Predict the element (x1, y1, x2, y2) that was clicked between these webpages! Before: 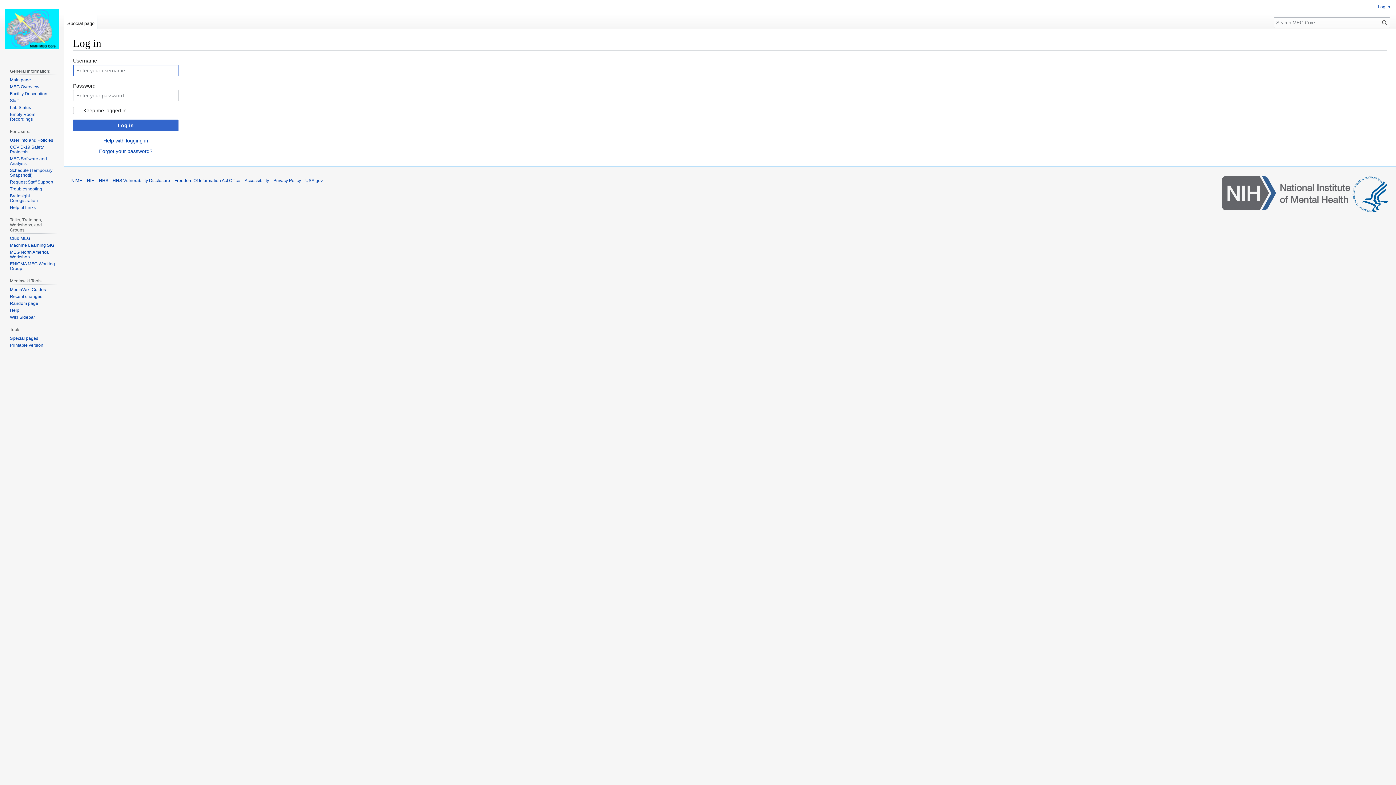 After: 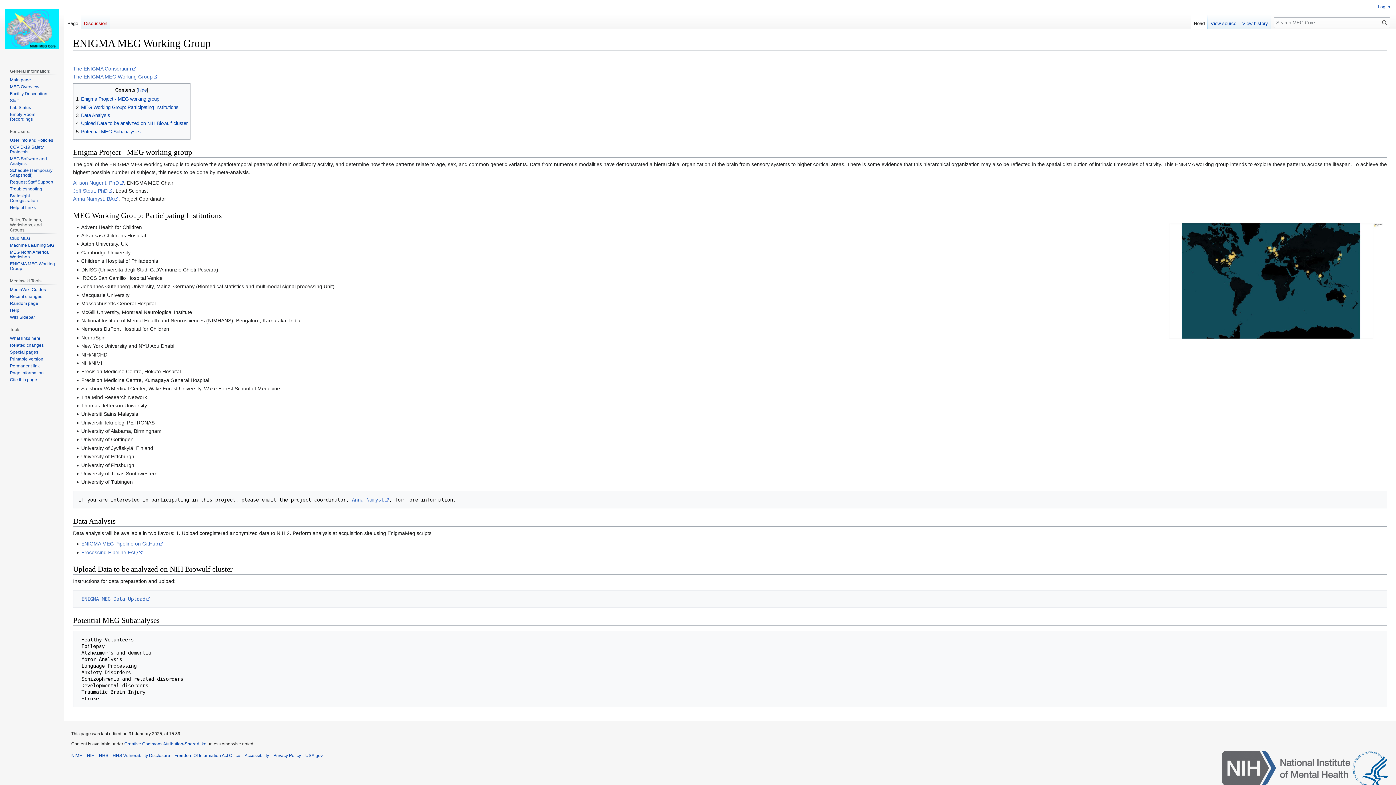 Action: label: ENIGMA MEG Working Group bbox: (9, 261, 54, 271)